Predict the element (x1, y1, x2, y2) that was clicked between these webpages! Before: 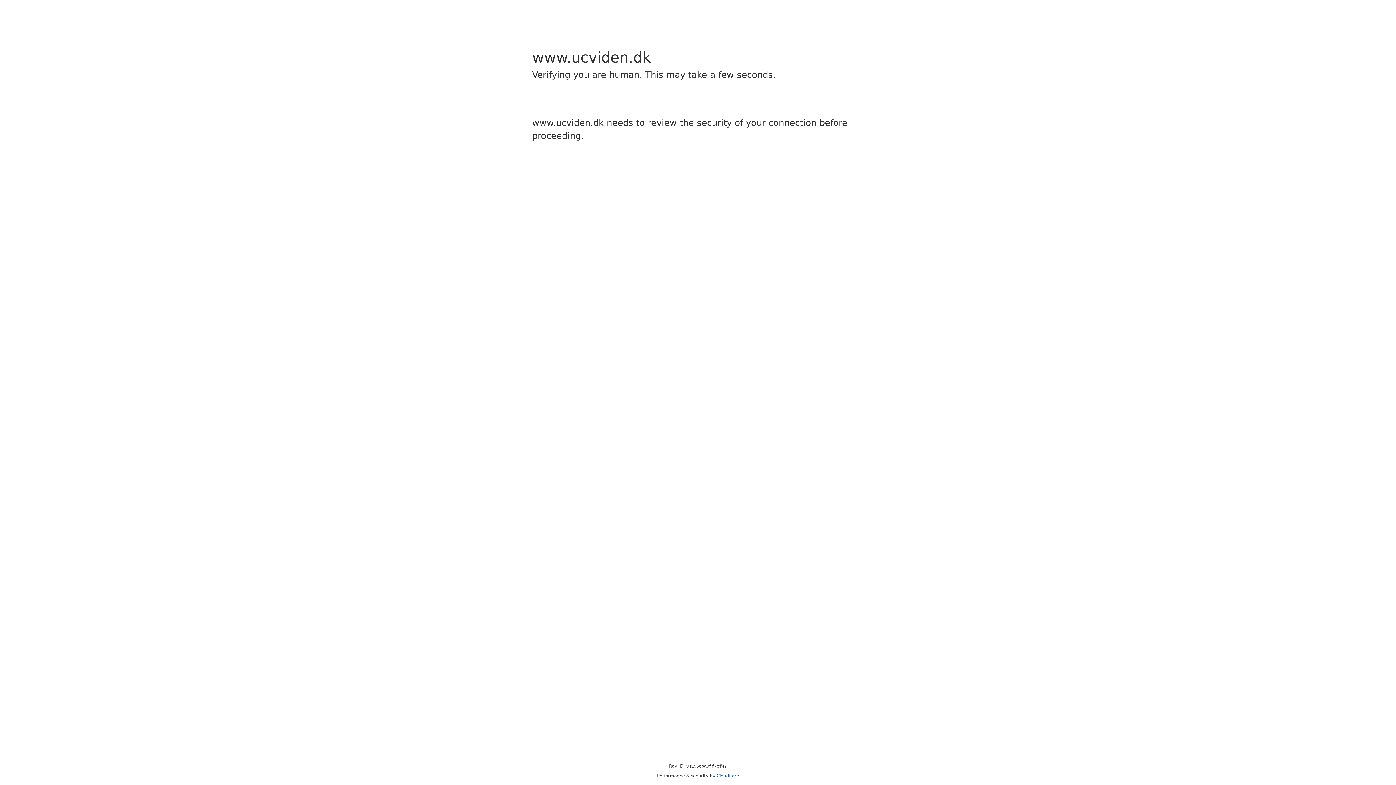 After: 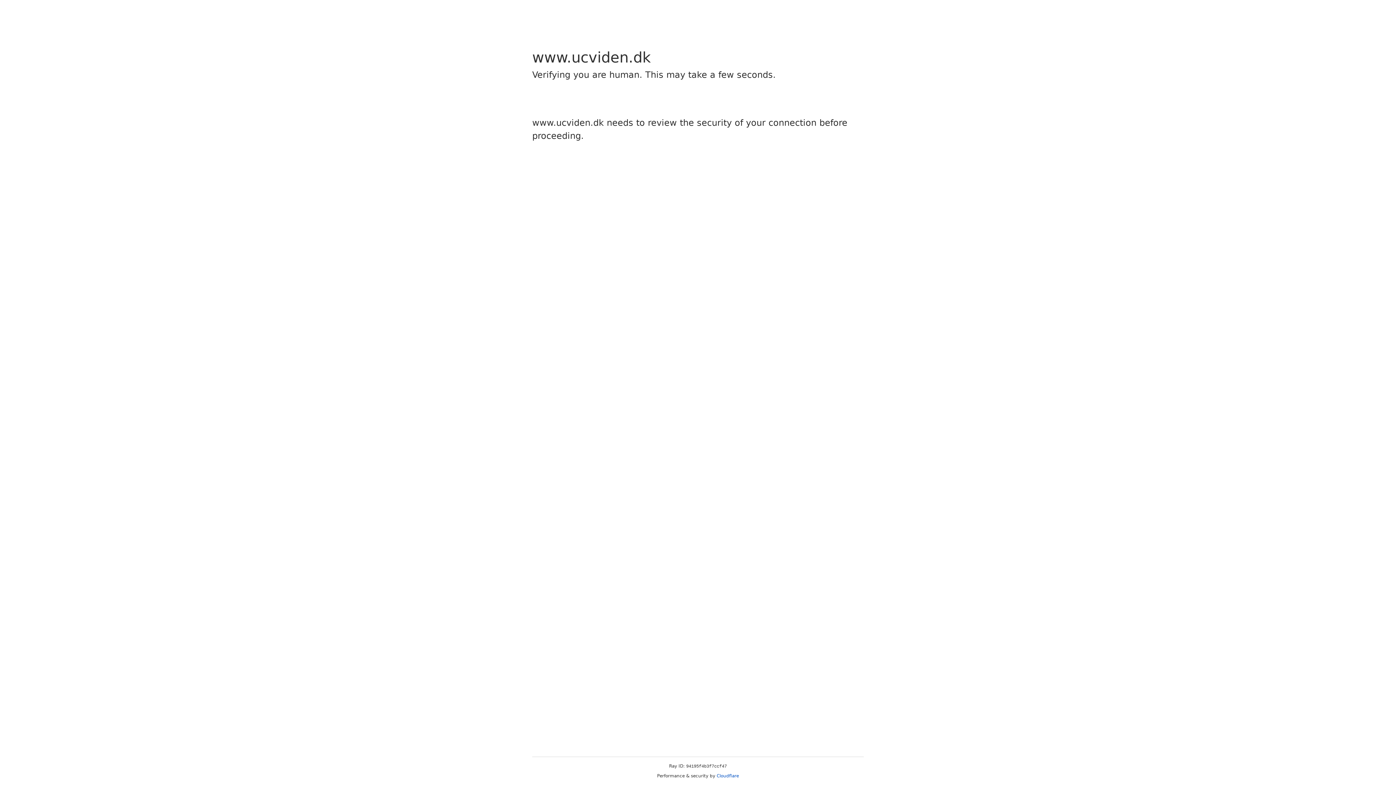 Action: label: Cloudflare bbox: (716, 773, 739, 778)